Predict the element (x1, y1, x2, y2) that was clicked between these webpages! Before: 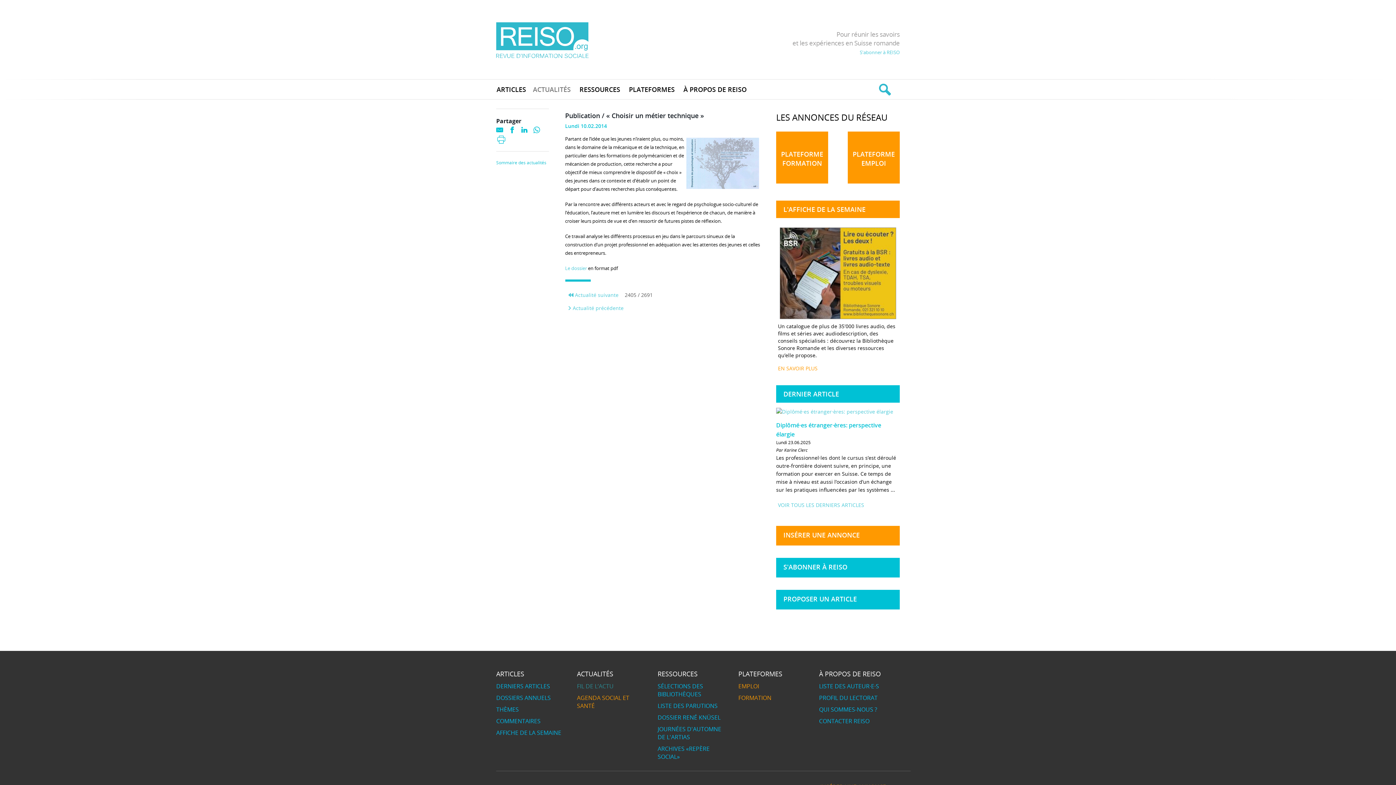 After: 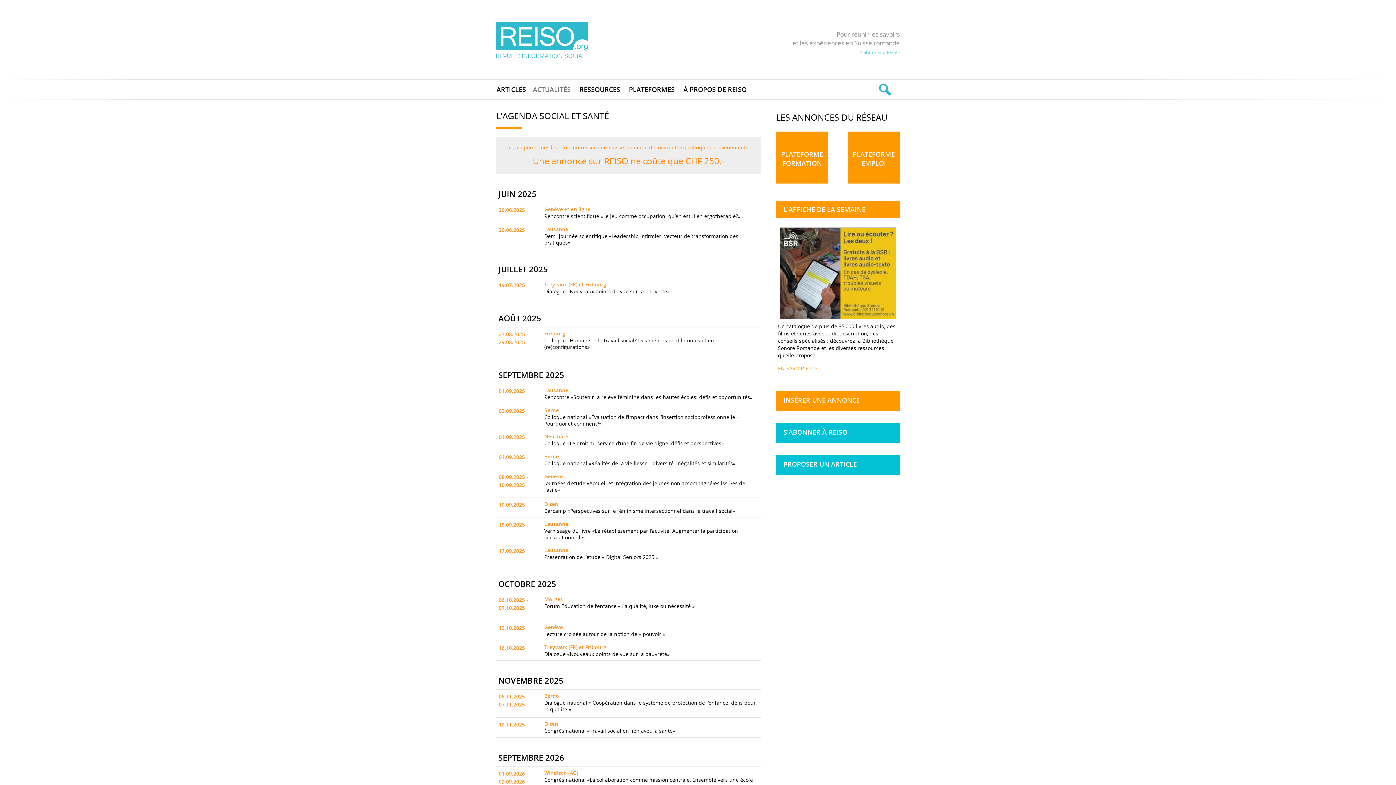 Action: bbox: (577, 692, 657, 712) label: AGENDA SOCIAL ET SANTÉ